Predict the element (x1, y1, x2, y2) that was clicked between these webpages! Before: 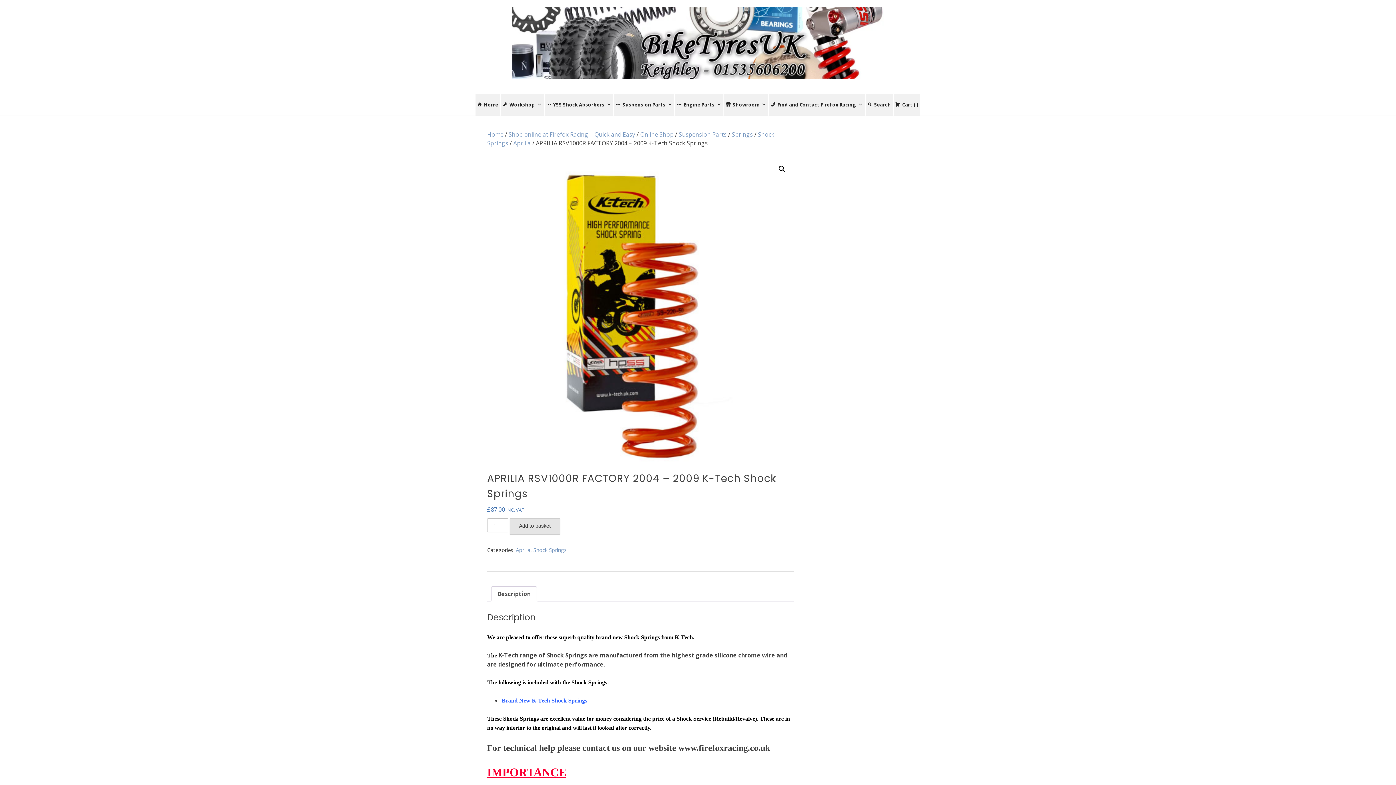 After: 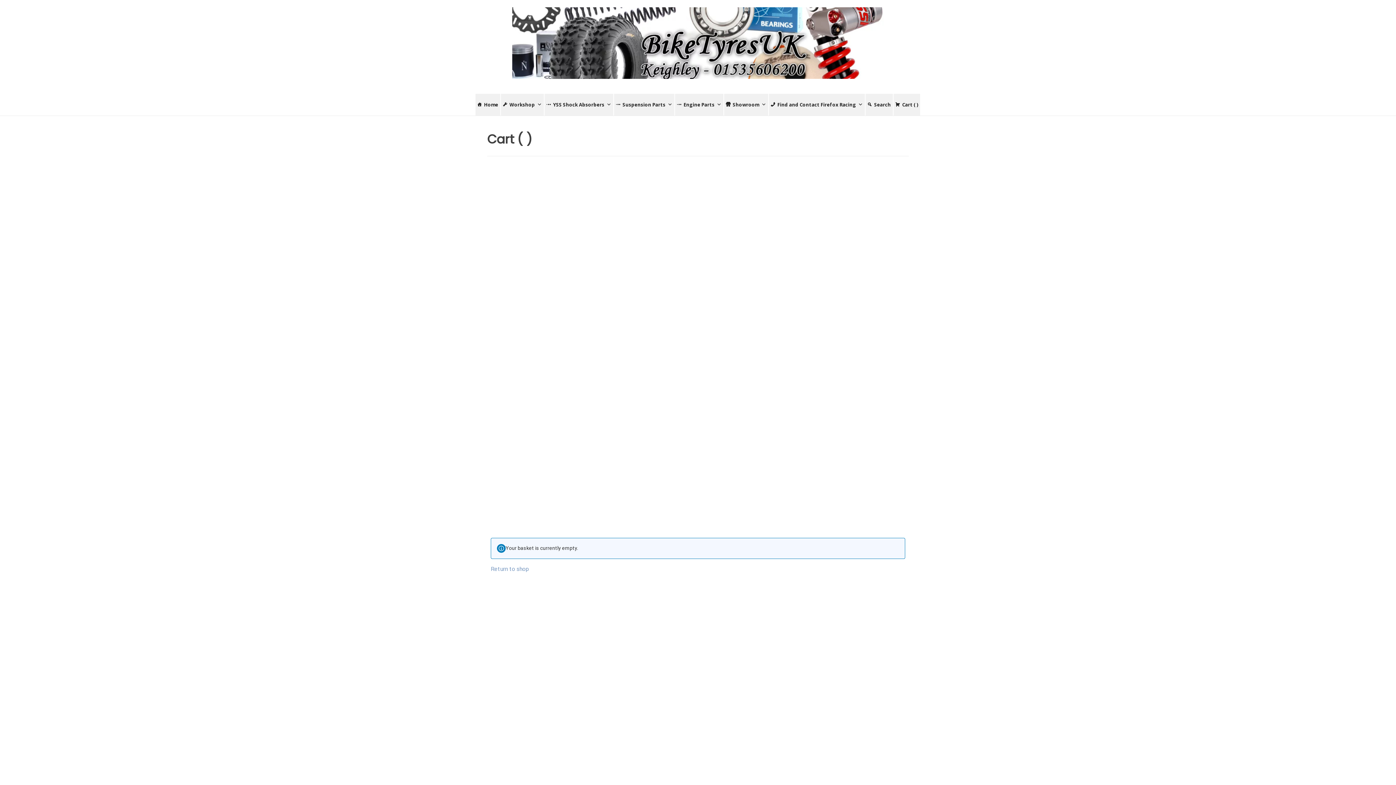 Action: label: Cart ( ) bbox: (893, 93, 920, 115)